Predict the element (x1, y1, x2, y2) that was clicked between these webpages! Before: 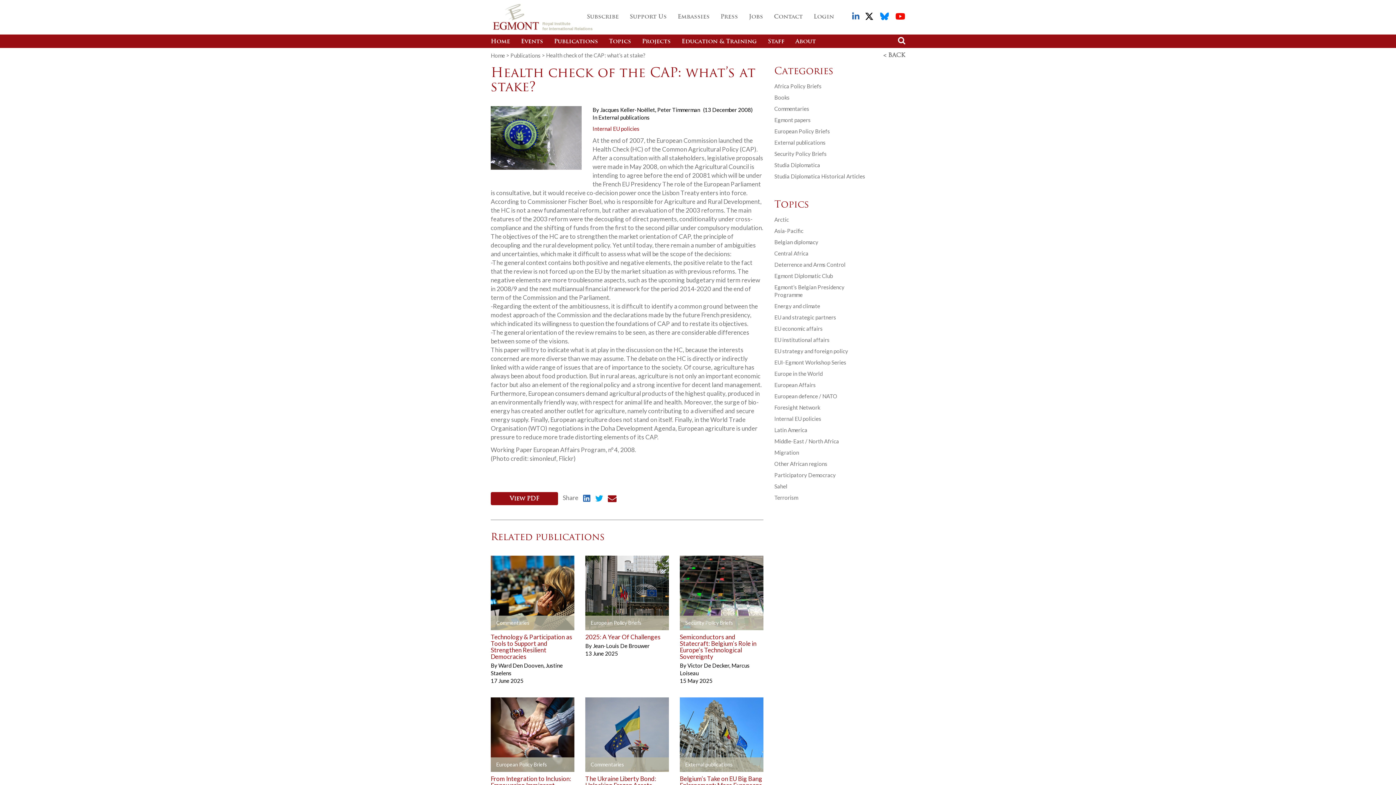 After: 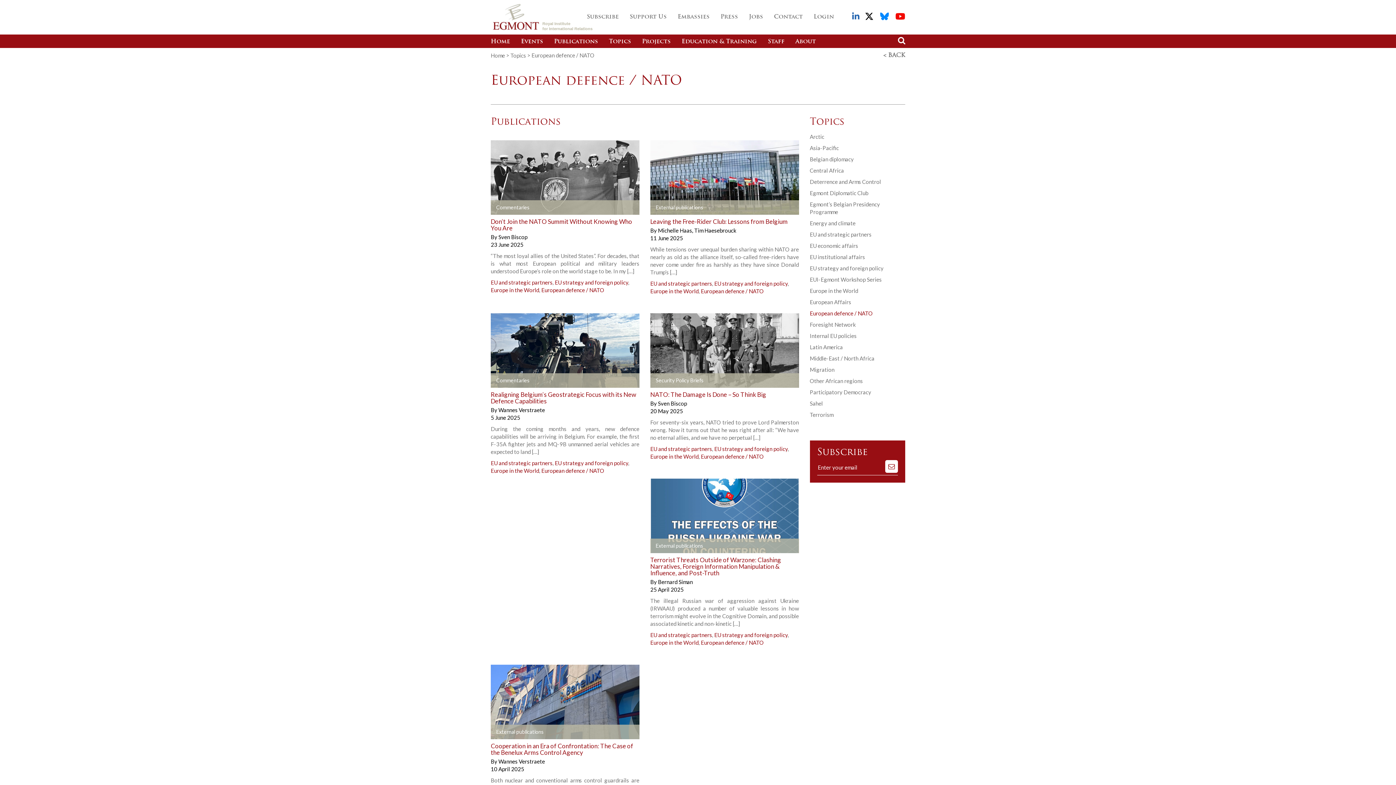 Action: label: European defence / NATO bbox: (774, 393, 837, 399)